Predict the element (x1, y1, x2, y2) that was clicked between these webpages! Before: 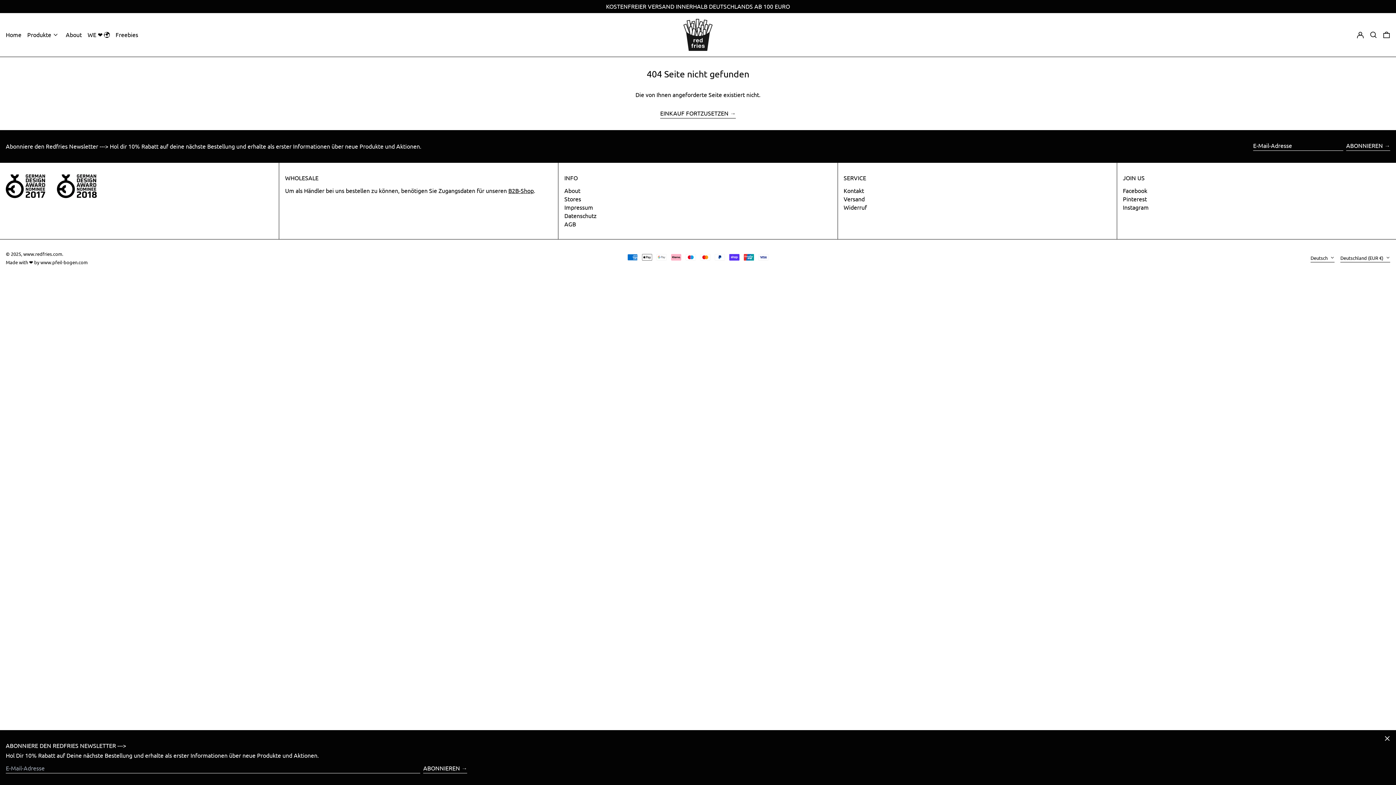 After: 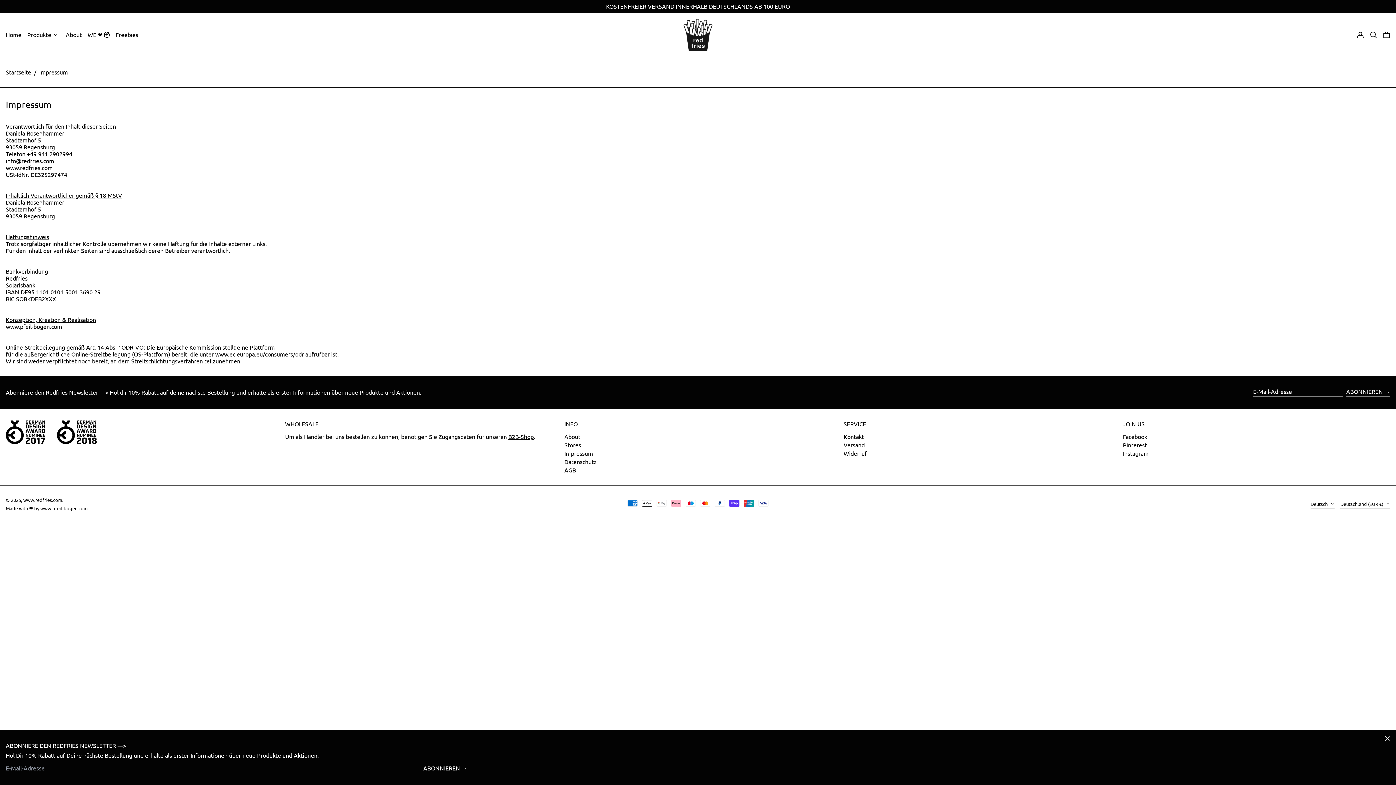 Action: bbox: (564, 203, 593, 210) label: Impressum